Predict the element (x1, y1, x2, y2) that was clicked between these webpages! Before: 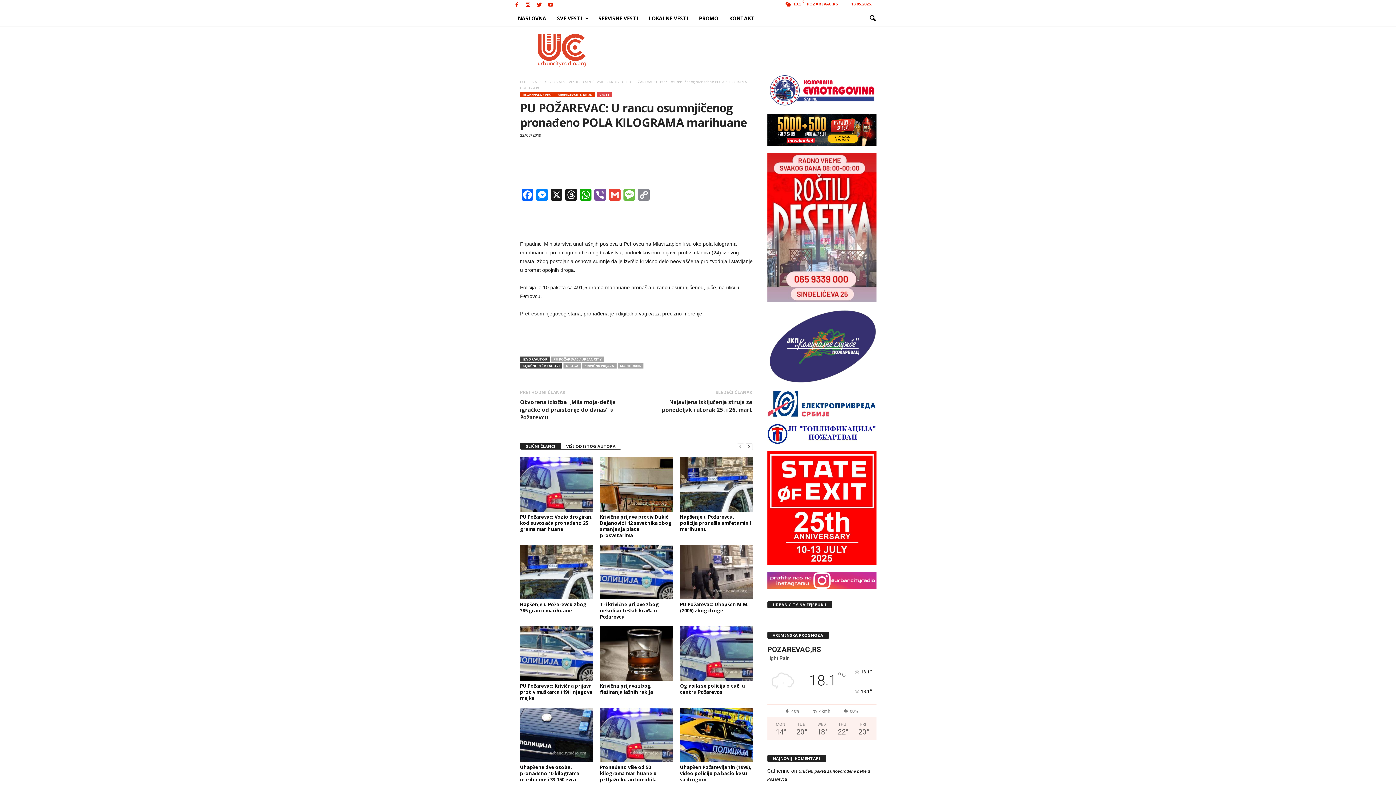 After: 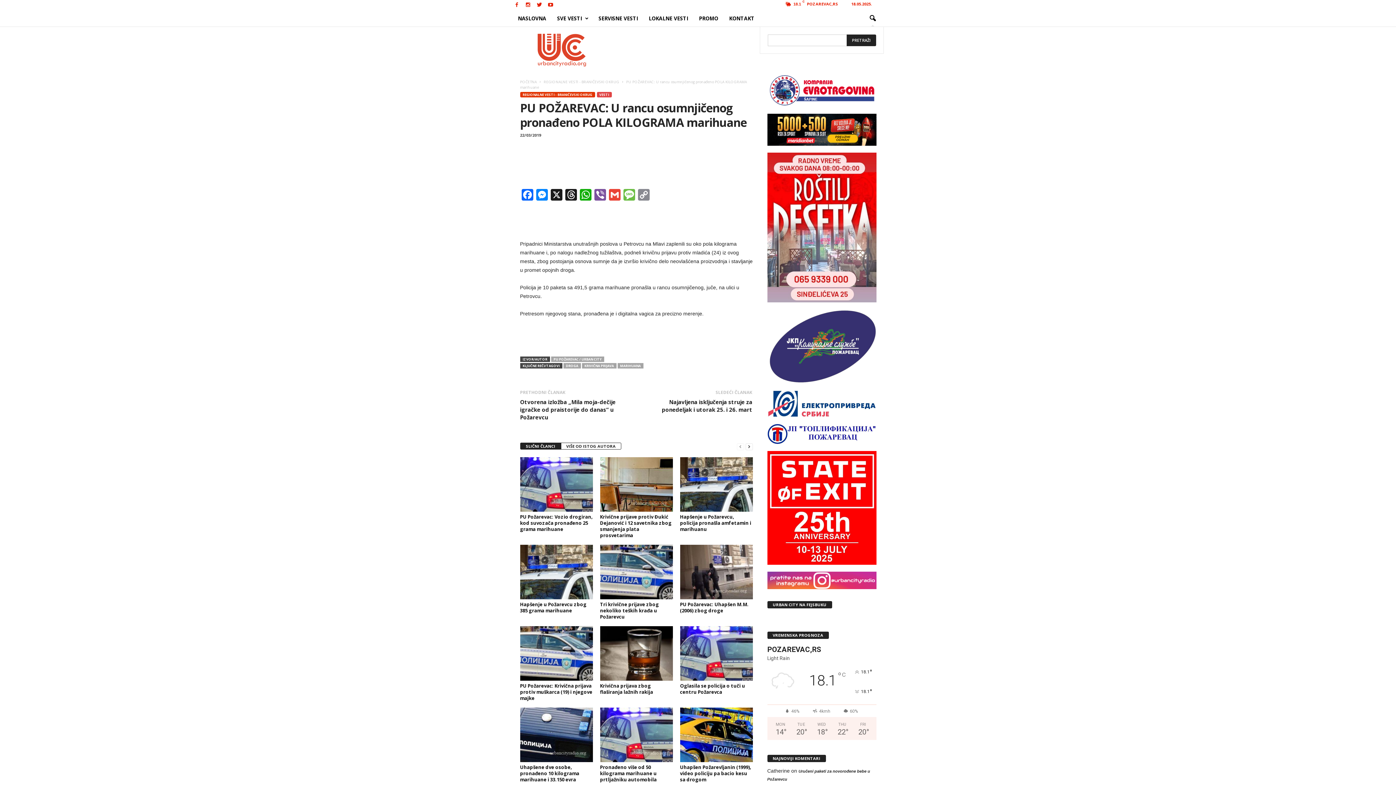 Action: bbox: (864, 10, 880, 26)